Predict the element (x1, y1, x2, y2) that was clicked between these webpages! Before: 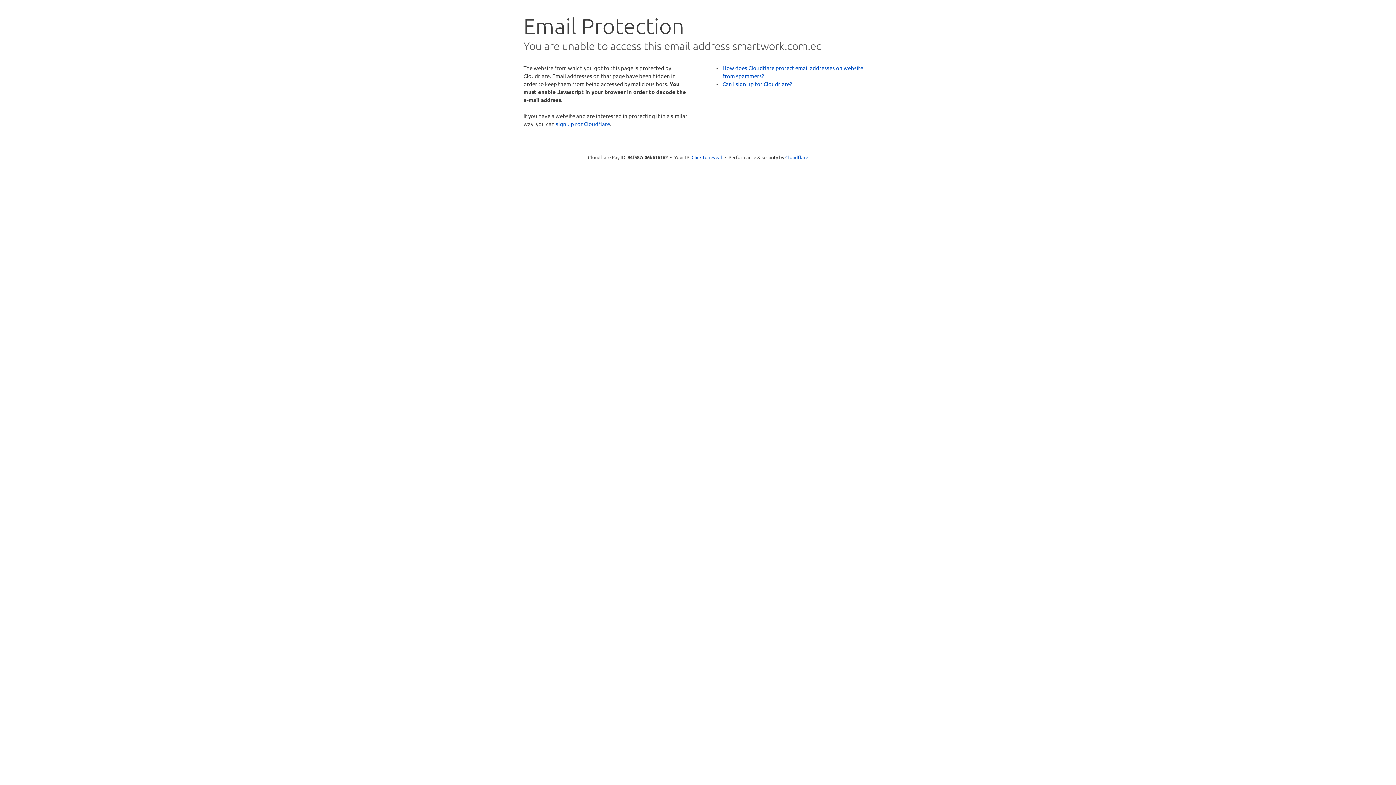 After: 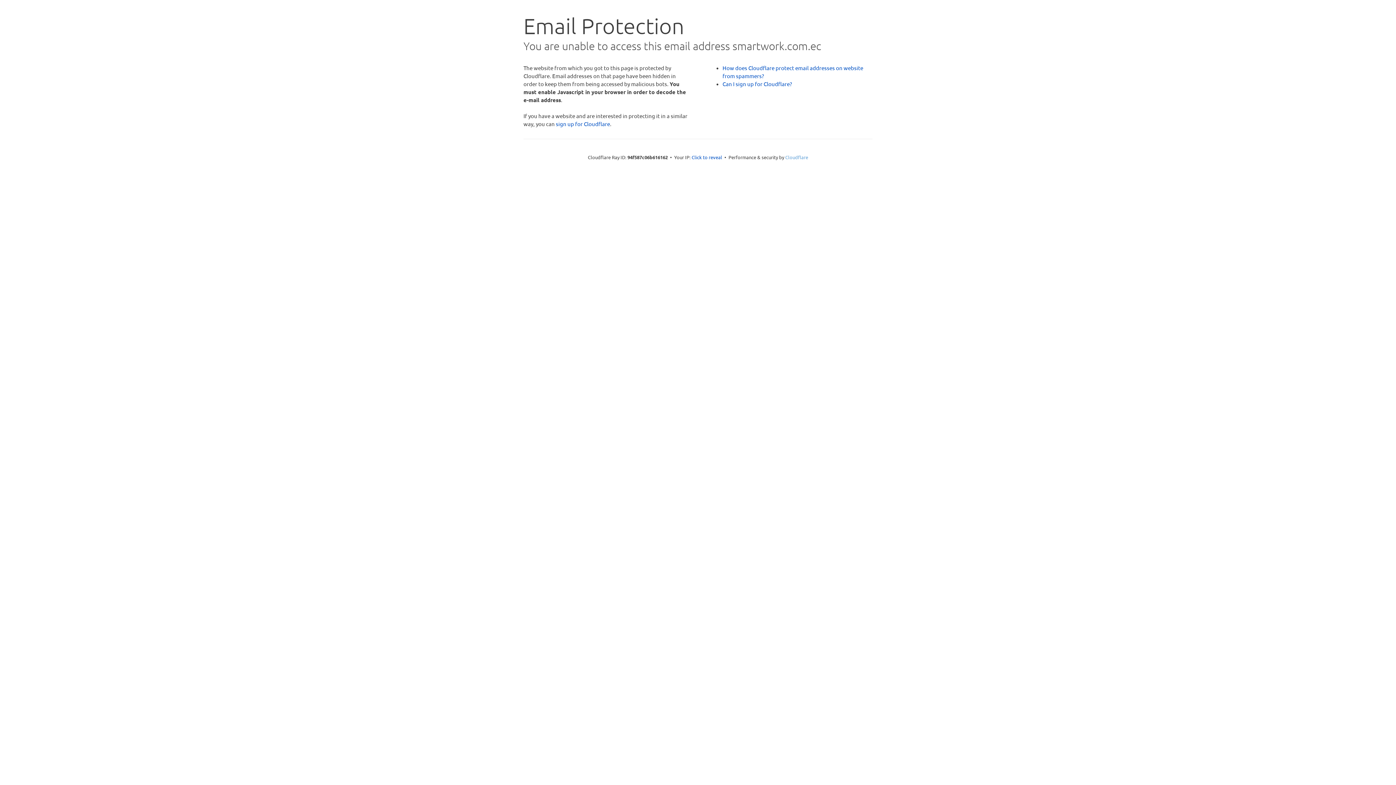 Action: label: Cloudflare bbox: (785, 154, 808, 160)